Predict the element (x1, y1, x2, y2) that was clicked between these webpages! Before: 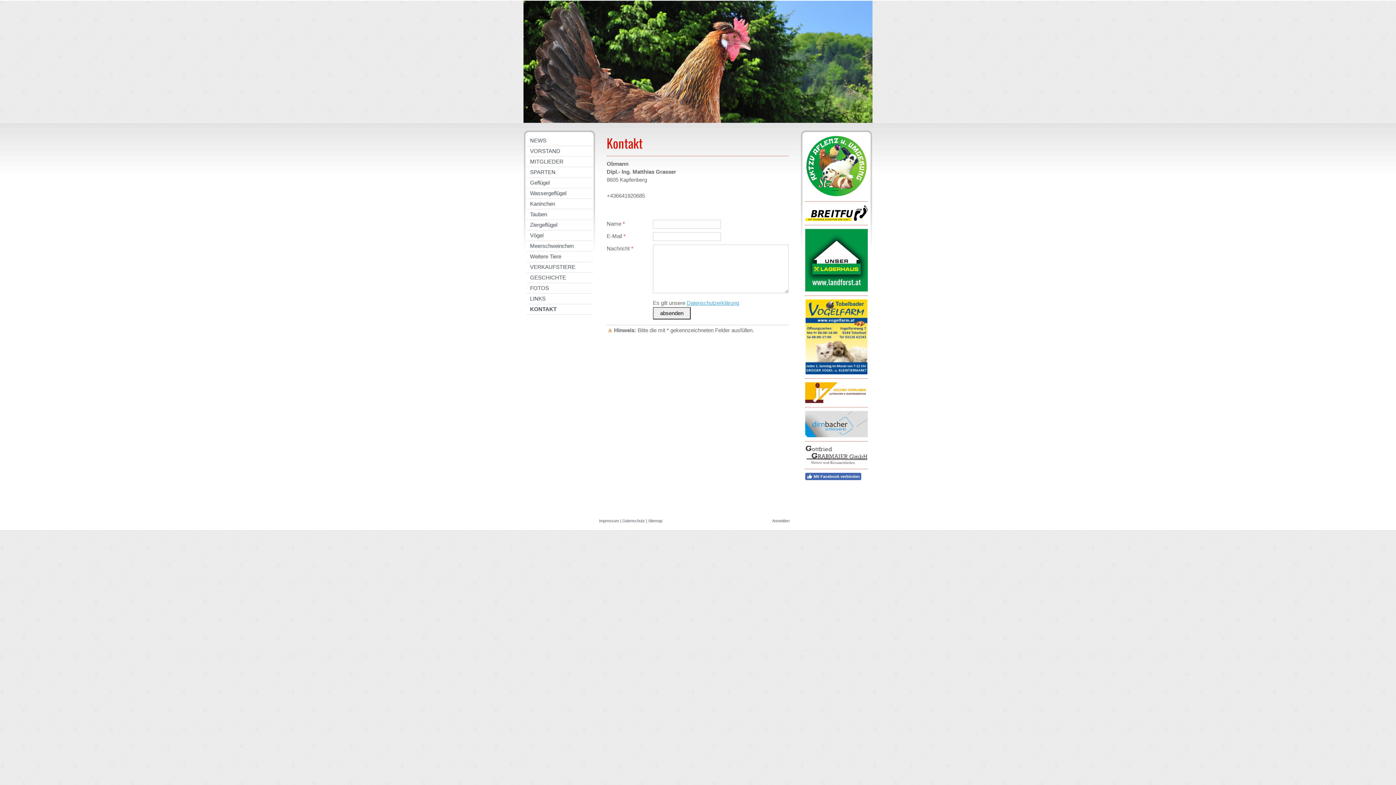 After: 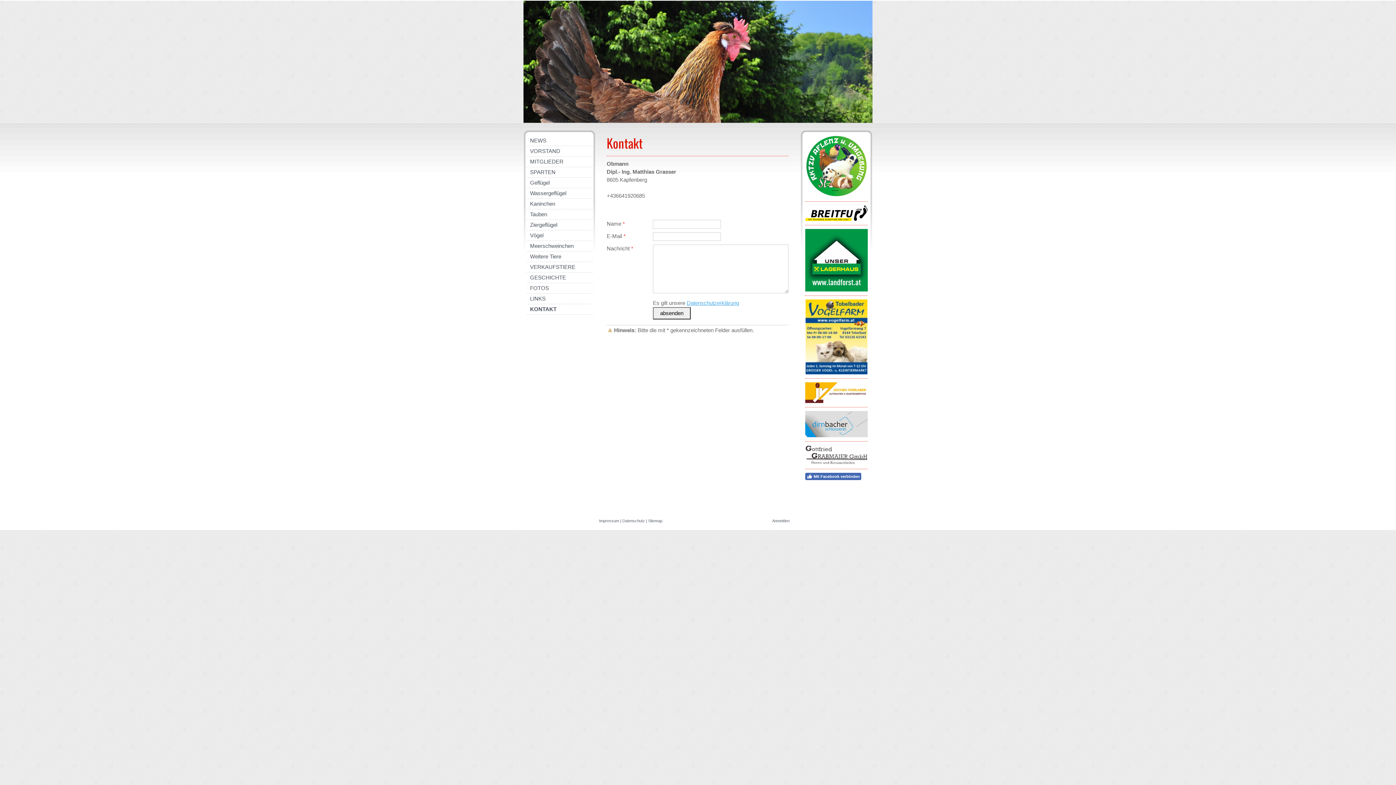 Action: bbox: (526, 304, 593, 314) label: KONTAKT